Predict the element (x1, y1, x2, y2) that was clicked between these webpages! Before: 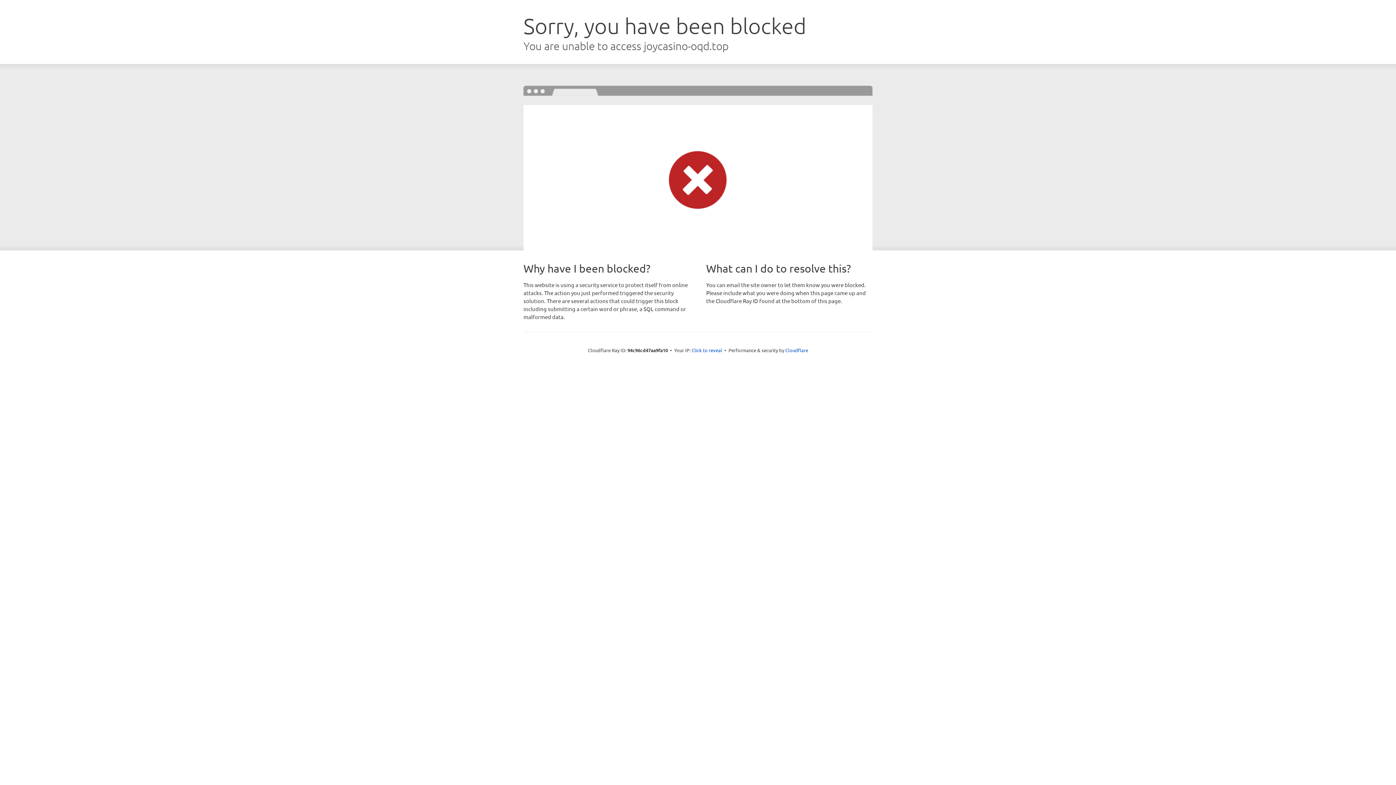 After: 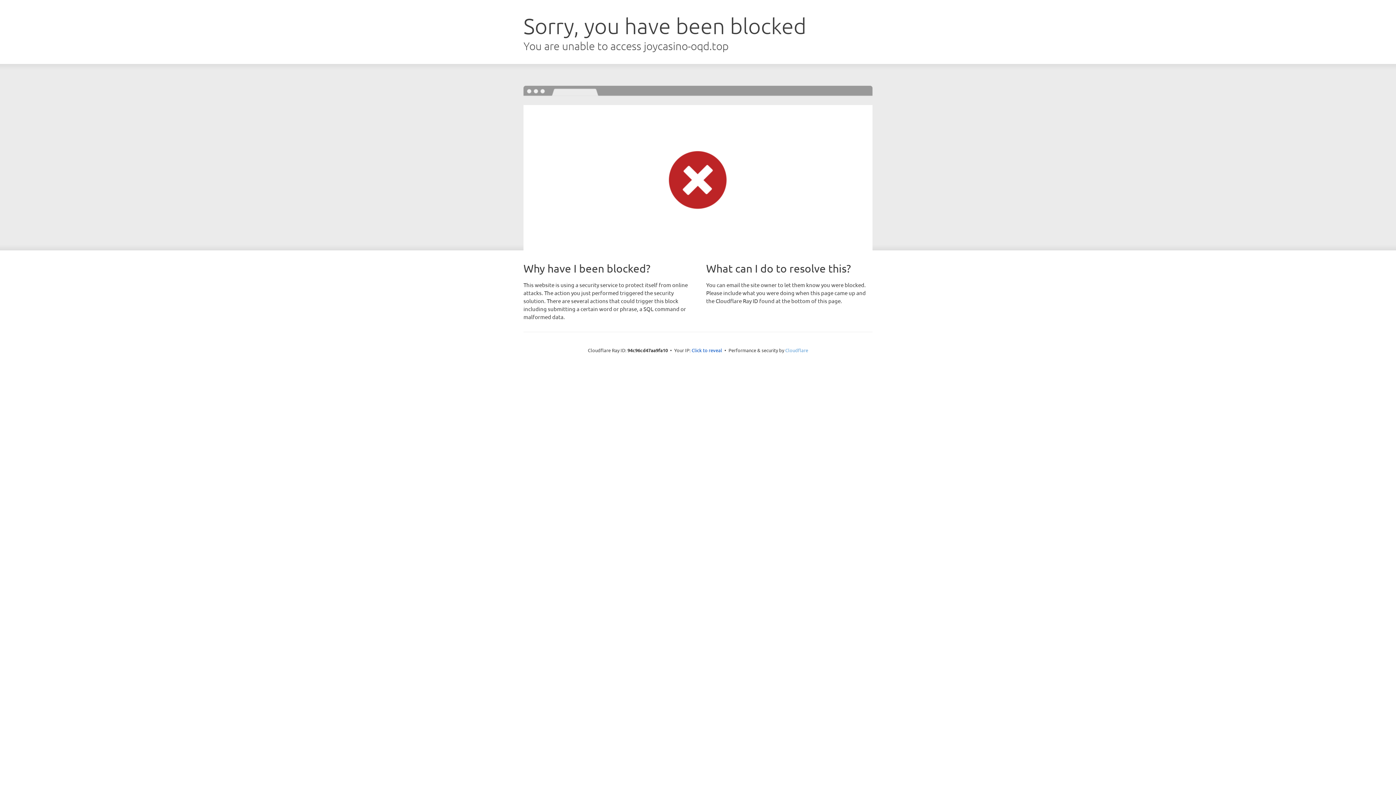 Action: bbox: (785, 347, 808, 353) label: Cloudflare